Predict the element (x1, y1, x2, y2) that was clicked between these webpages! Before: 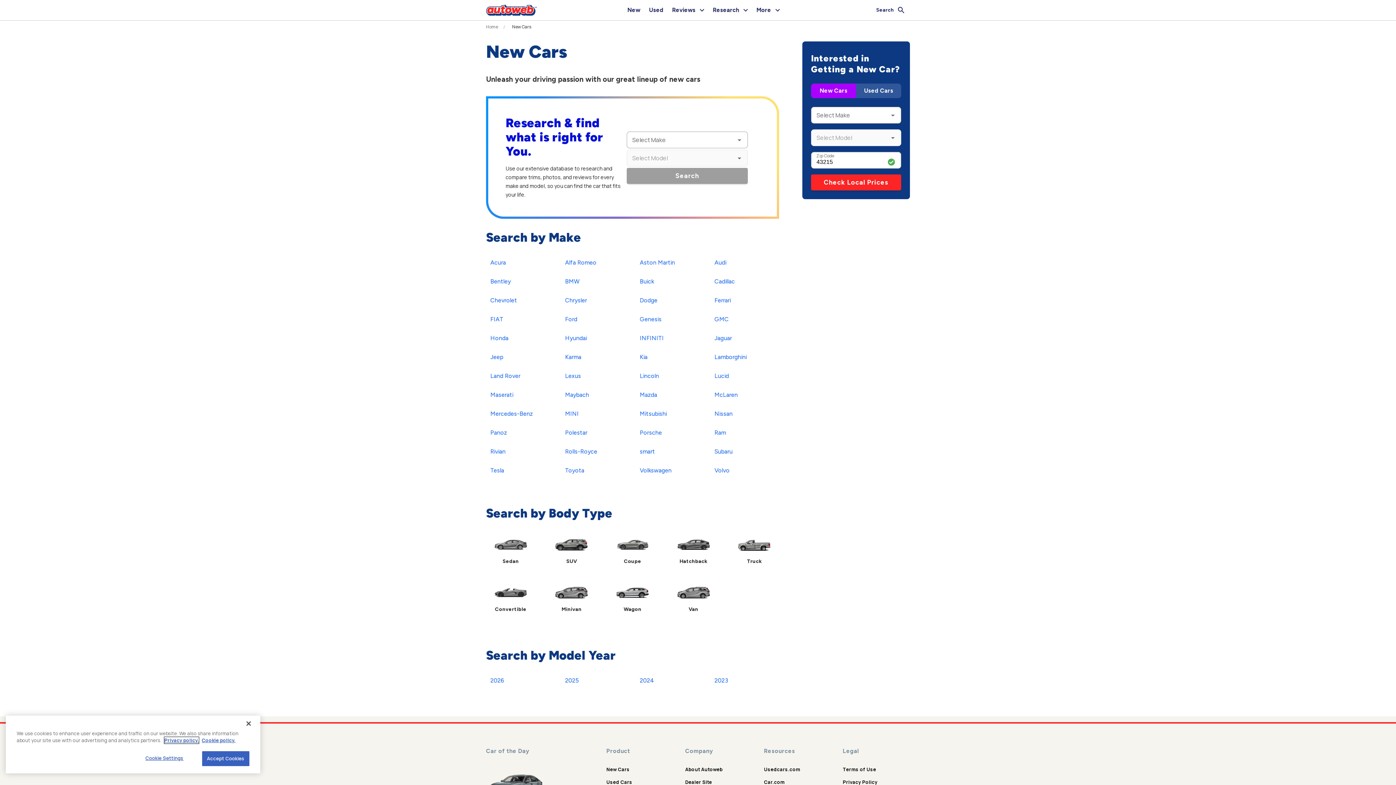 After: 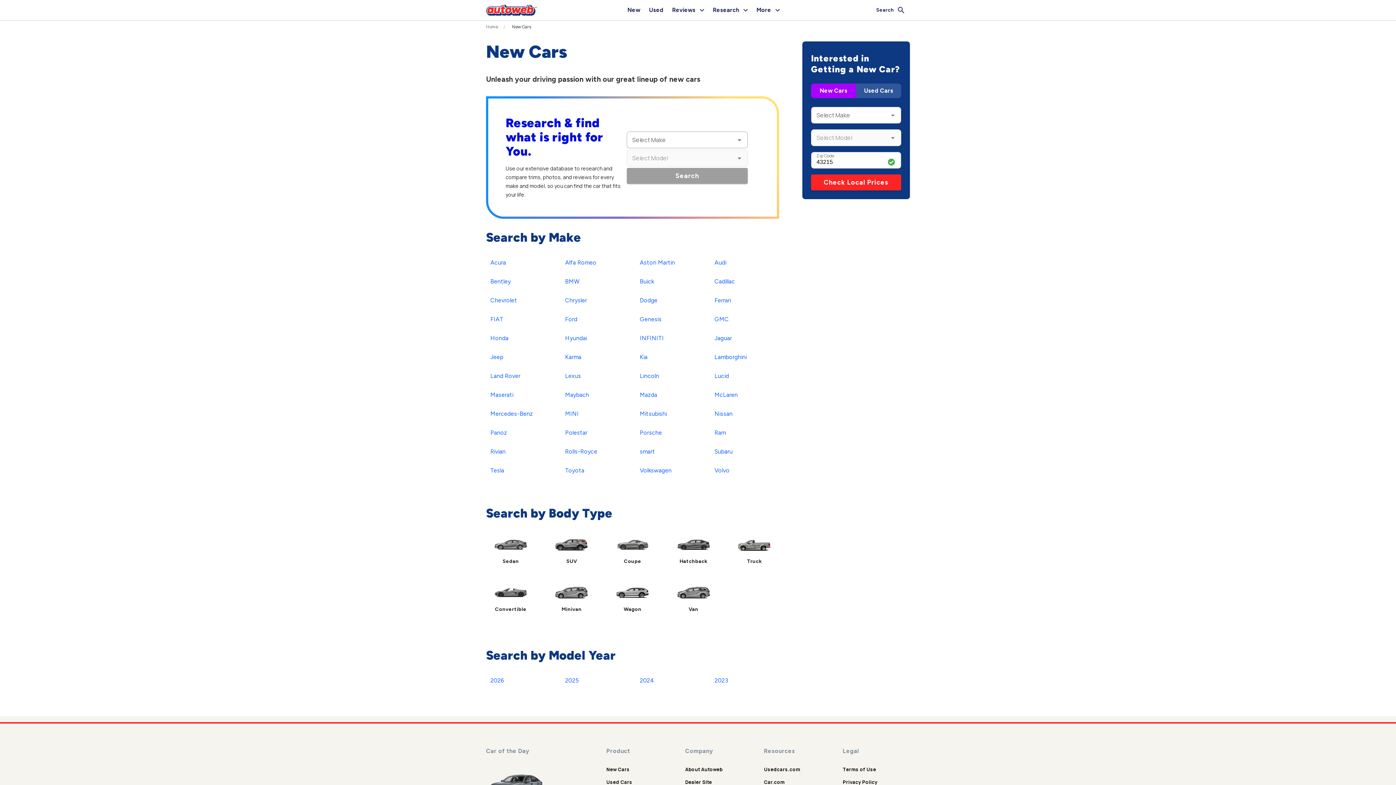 Action: bbox: (811, 174, 901, 190) label: Check Local Prices